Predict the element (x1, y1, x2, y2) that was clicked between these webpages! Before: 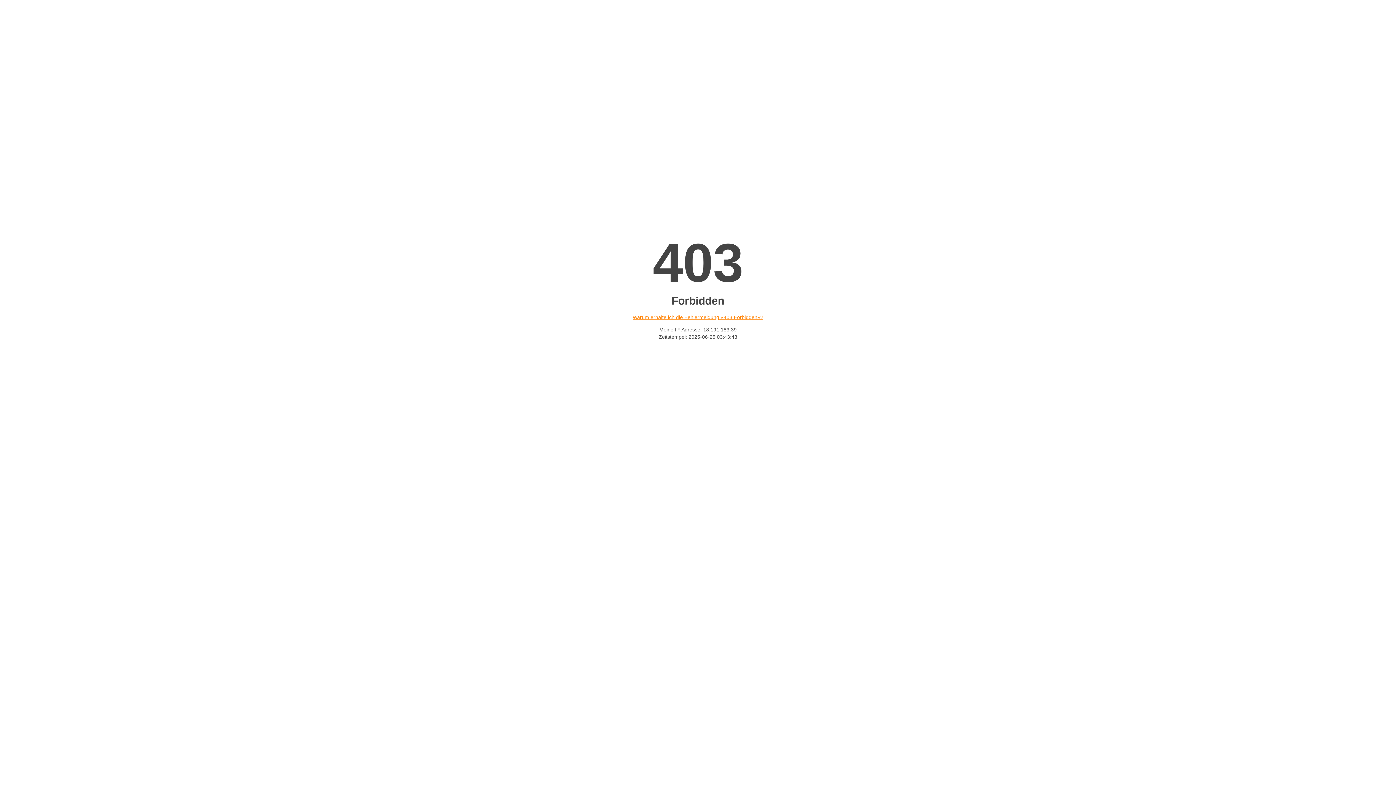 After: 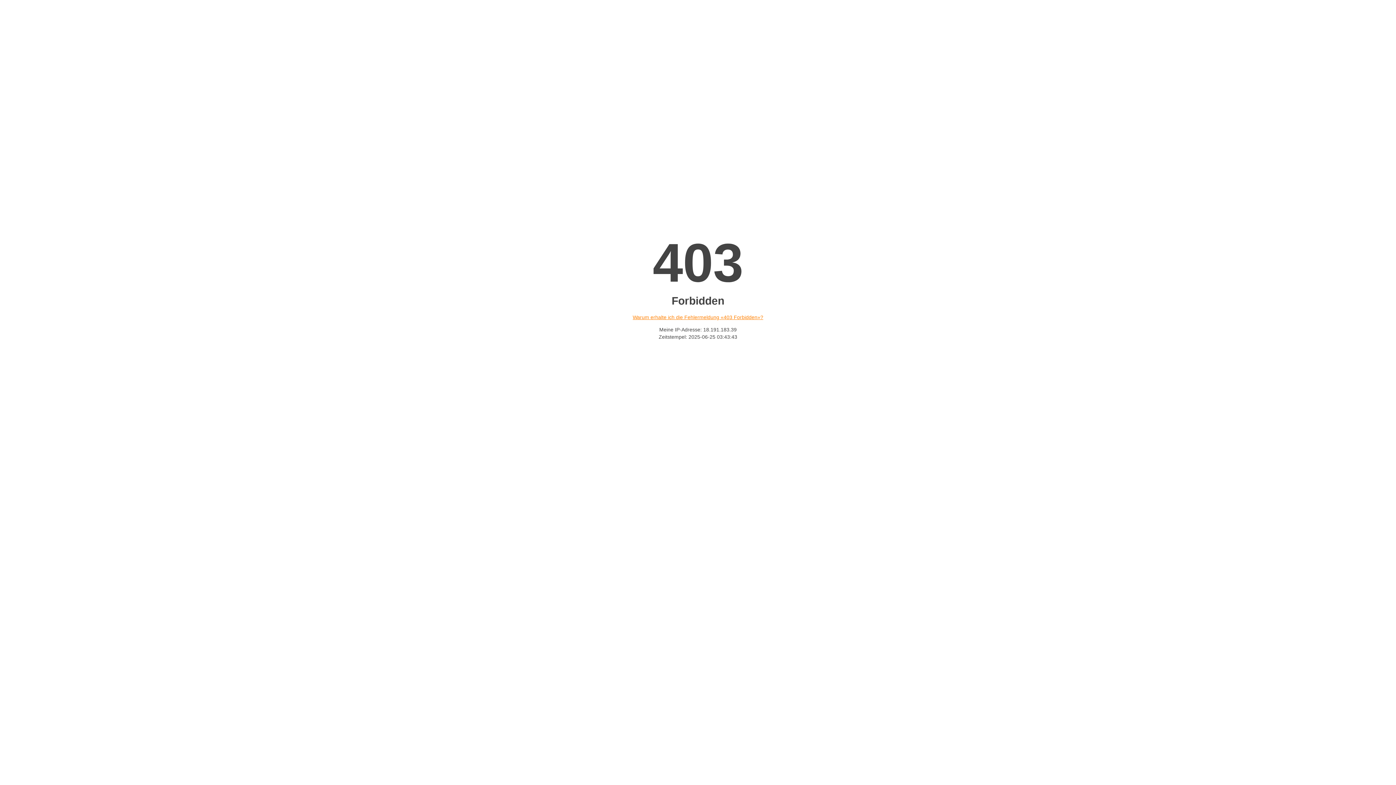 Action: bbox: (632, 314, 763, 320) label: Warum erhalte ich die Fehlermeldung «403 Forbidden»?